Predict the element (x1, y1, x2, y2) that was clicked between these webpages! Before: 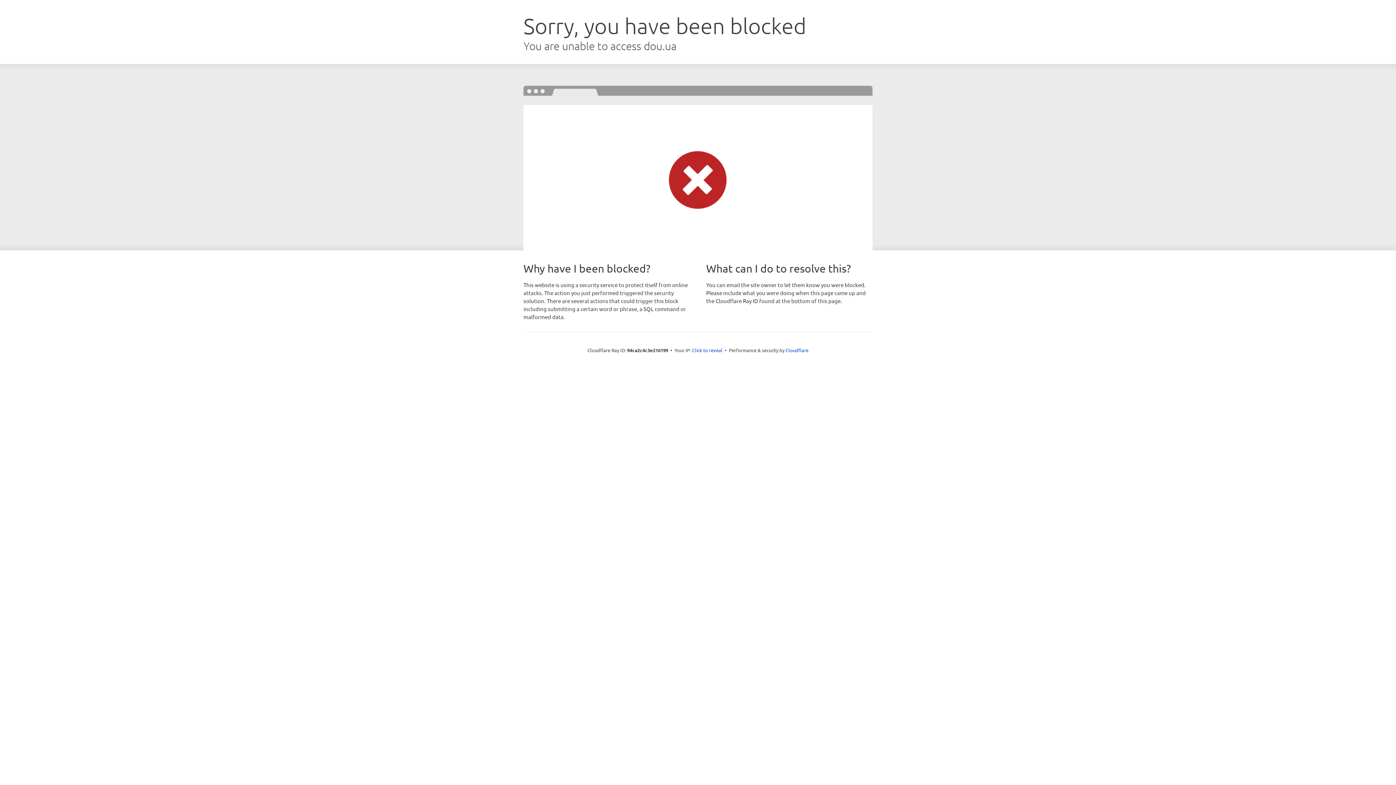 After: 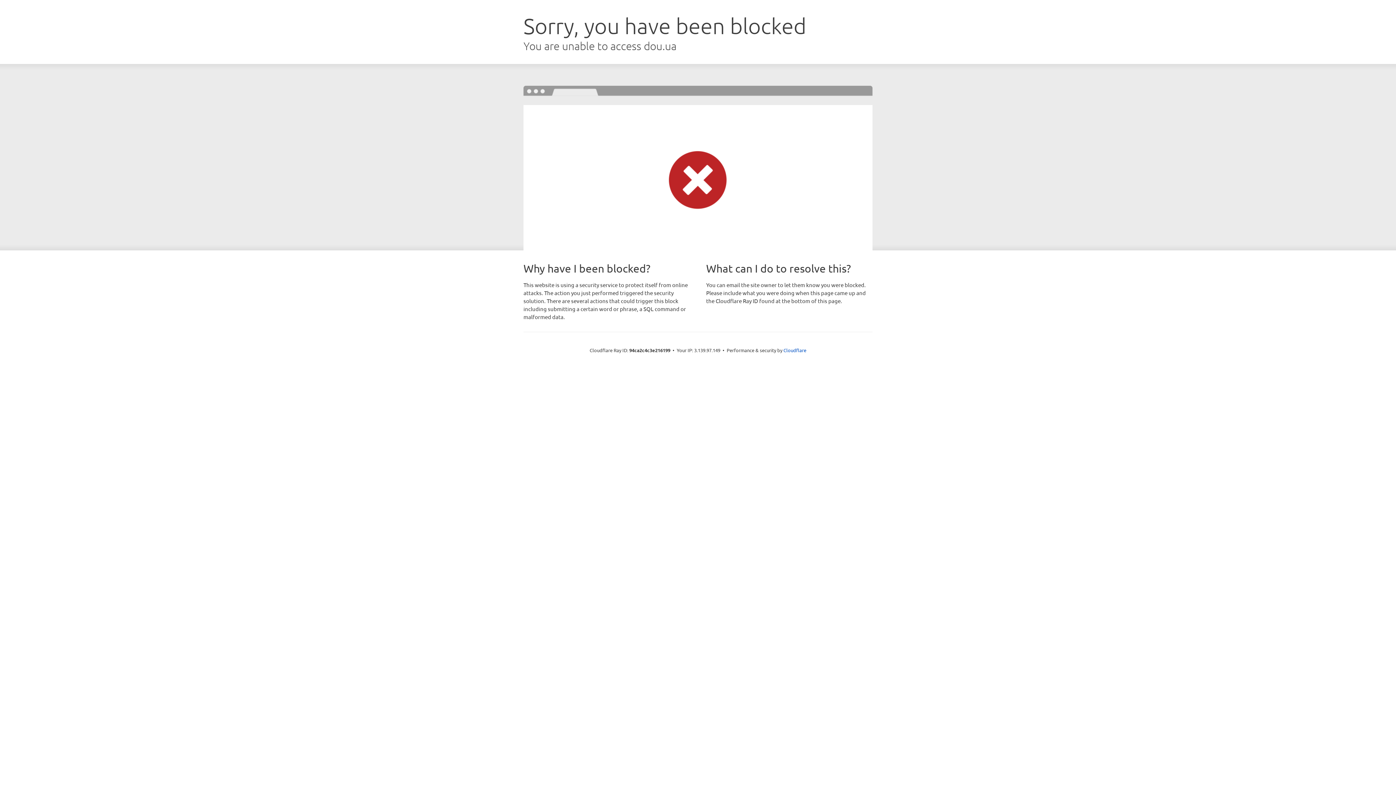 Action: bbox: (692, 346, 722, 353) label: Click to reveal